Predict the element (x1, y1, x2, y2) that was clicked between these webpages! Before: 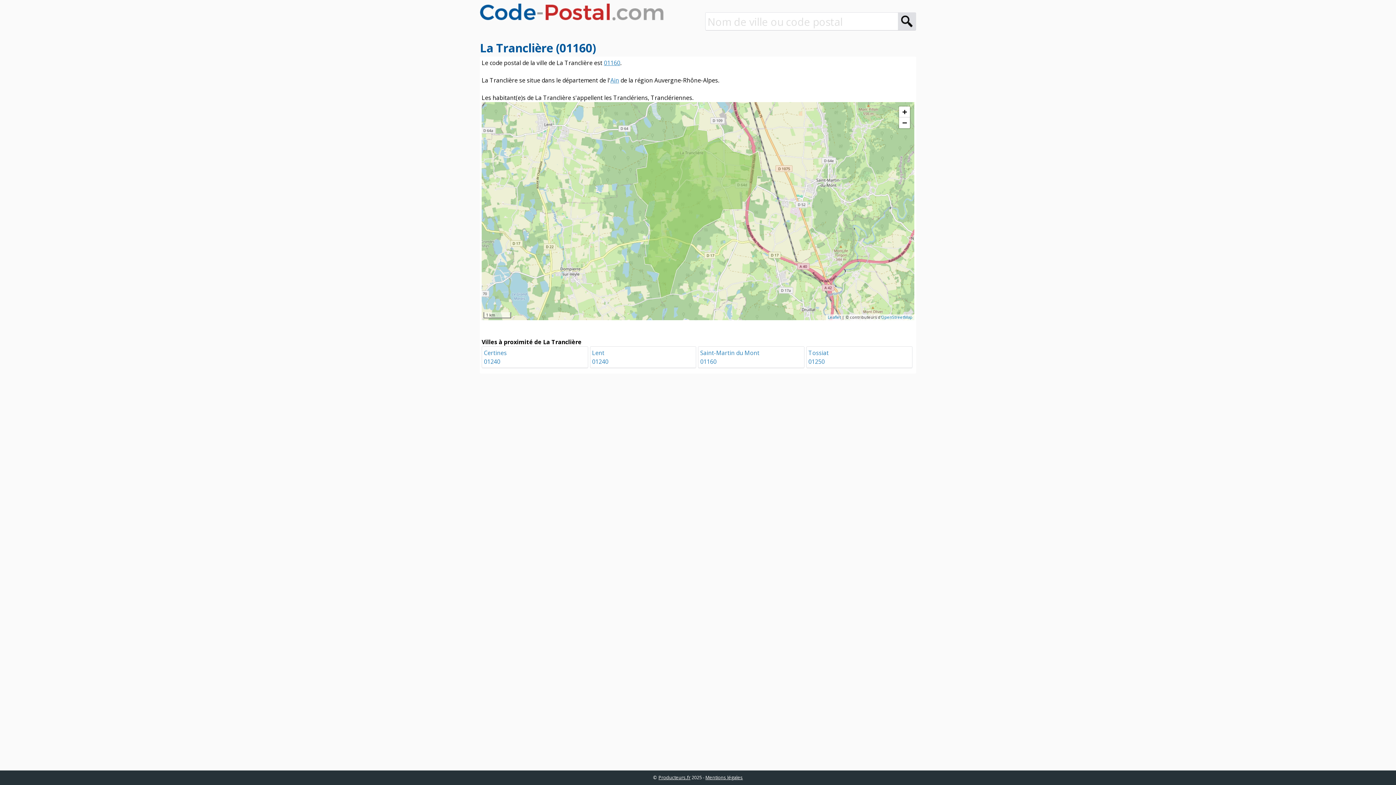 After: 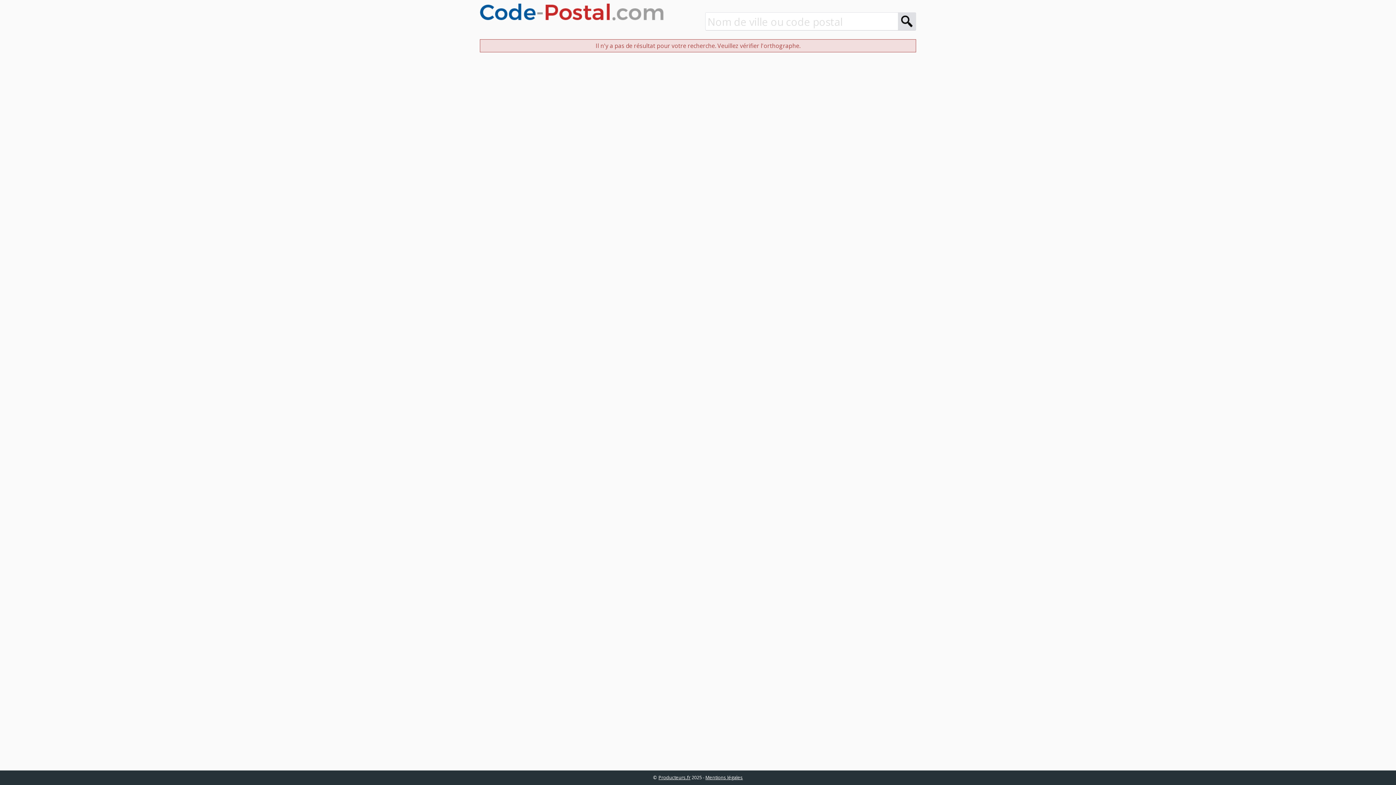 Action: bbox: (898, 12, 916, 30)